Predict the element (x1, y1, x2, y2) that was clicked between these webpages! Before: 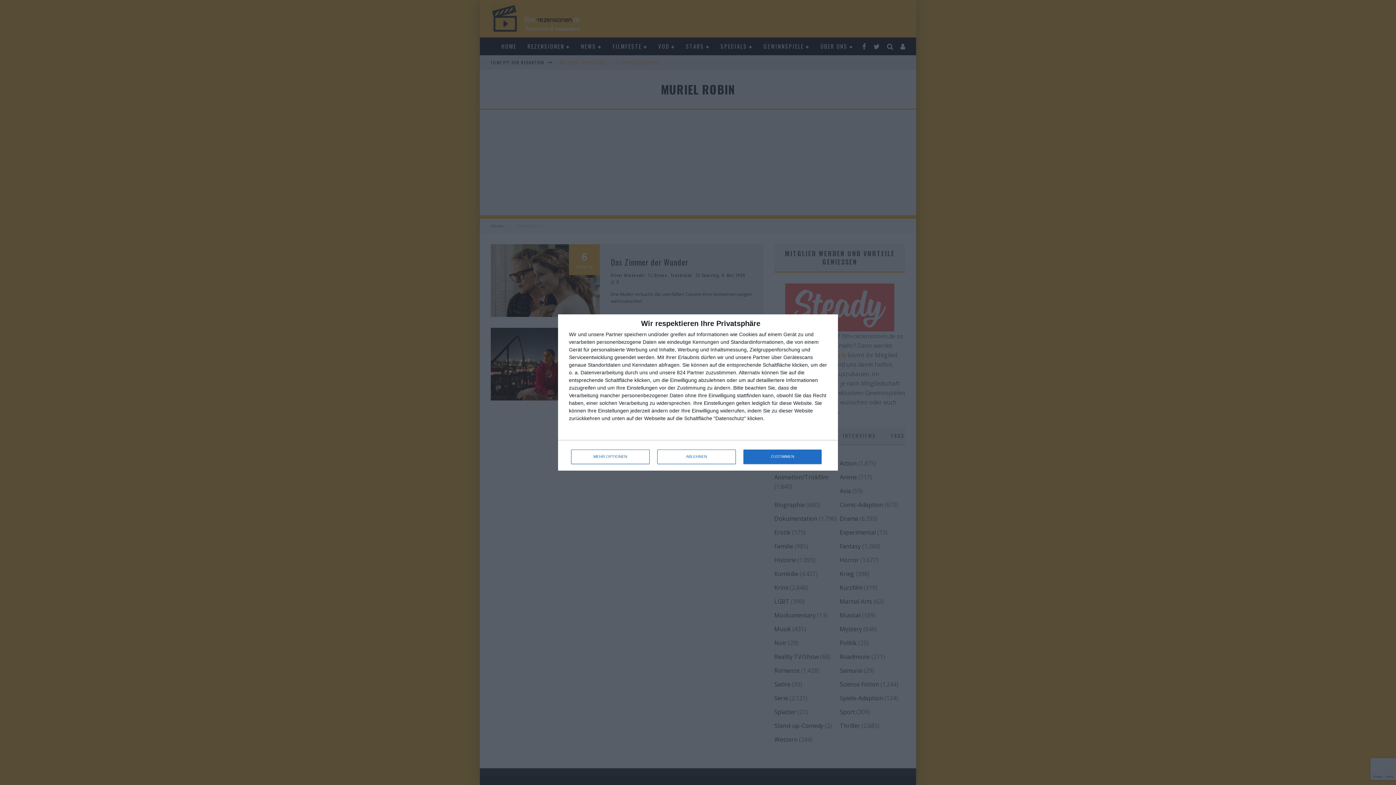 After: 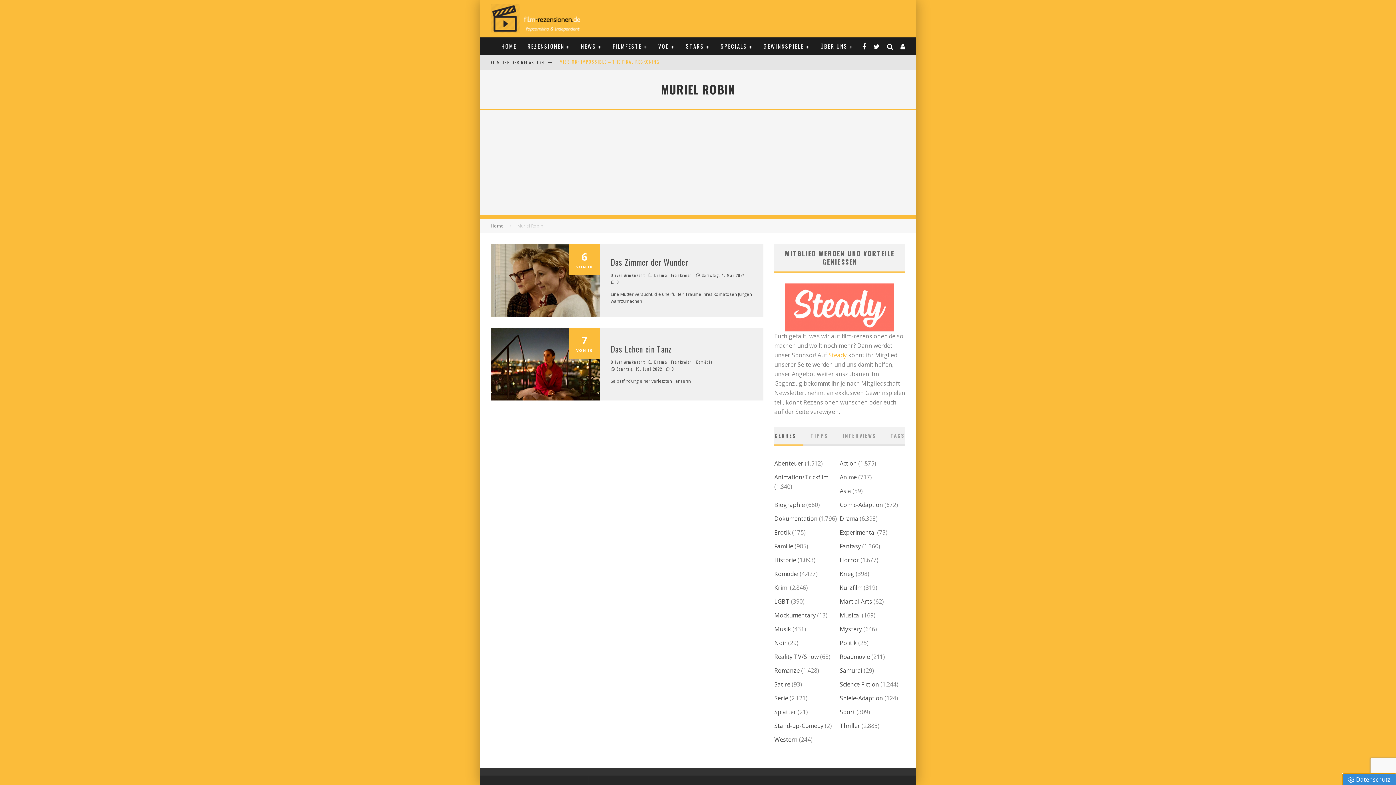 Action: bbox: (743, 449, 821, 464) label: ZUSTIMMEN